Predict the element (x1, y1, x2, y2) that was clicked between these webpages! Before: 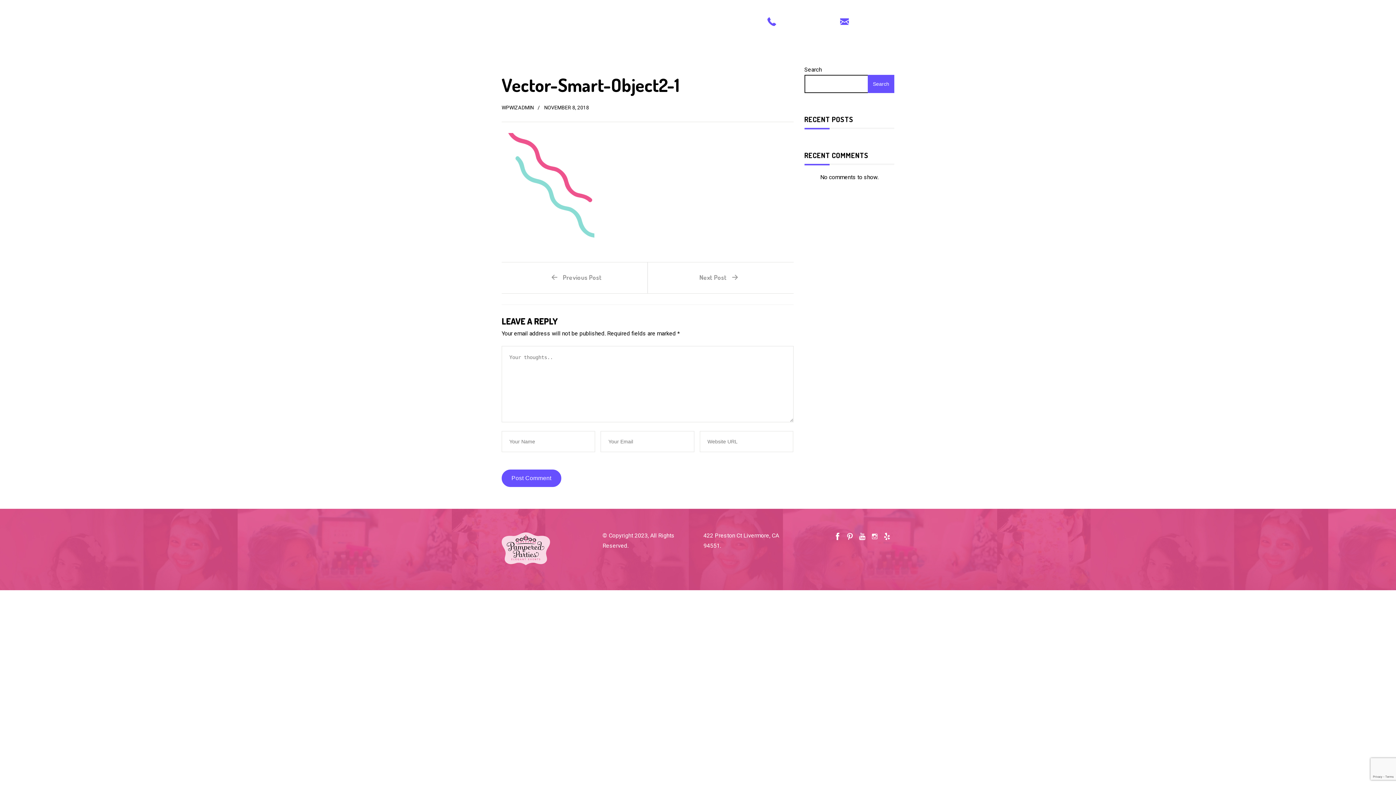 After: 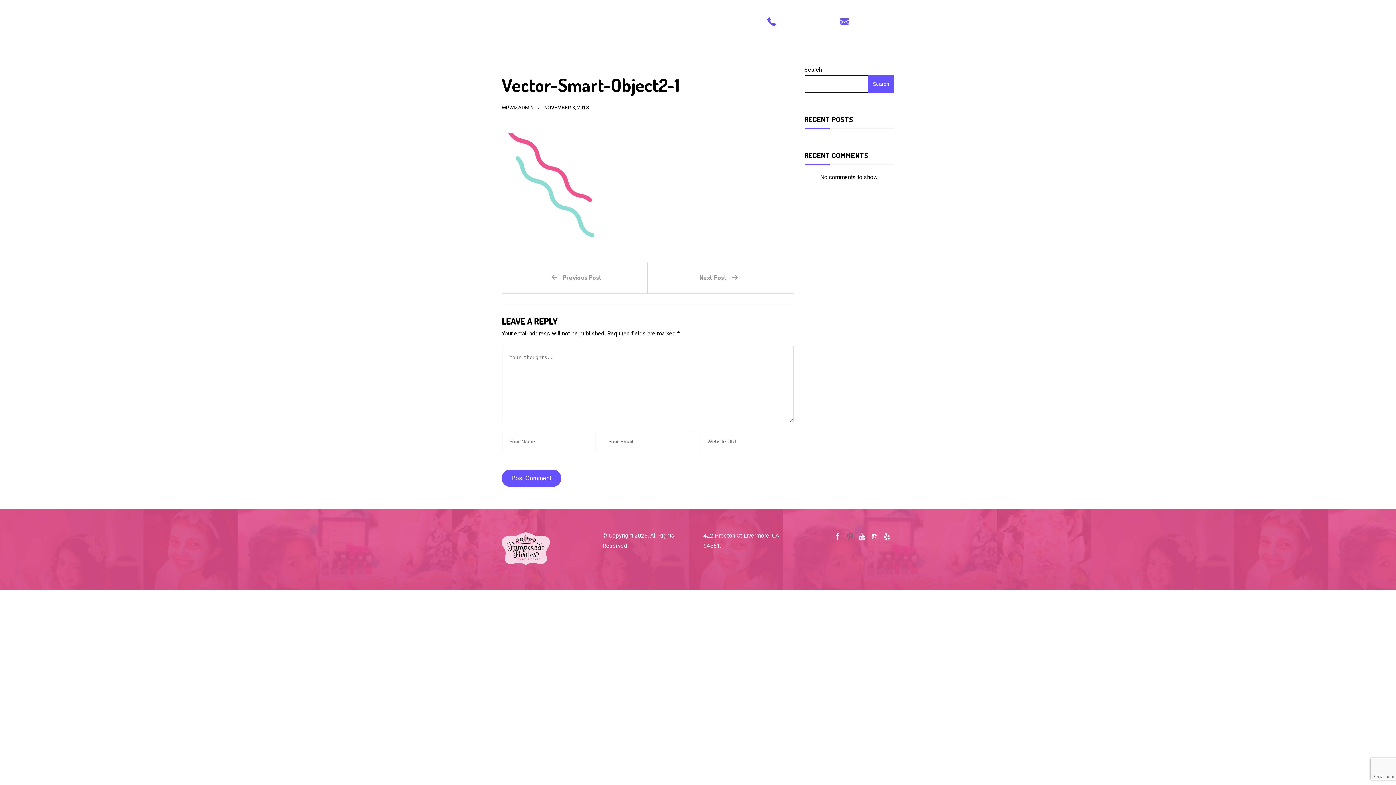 Action: bbox: (846, 531, 853, 540)